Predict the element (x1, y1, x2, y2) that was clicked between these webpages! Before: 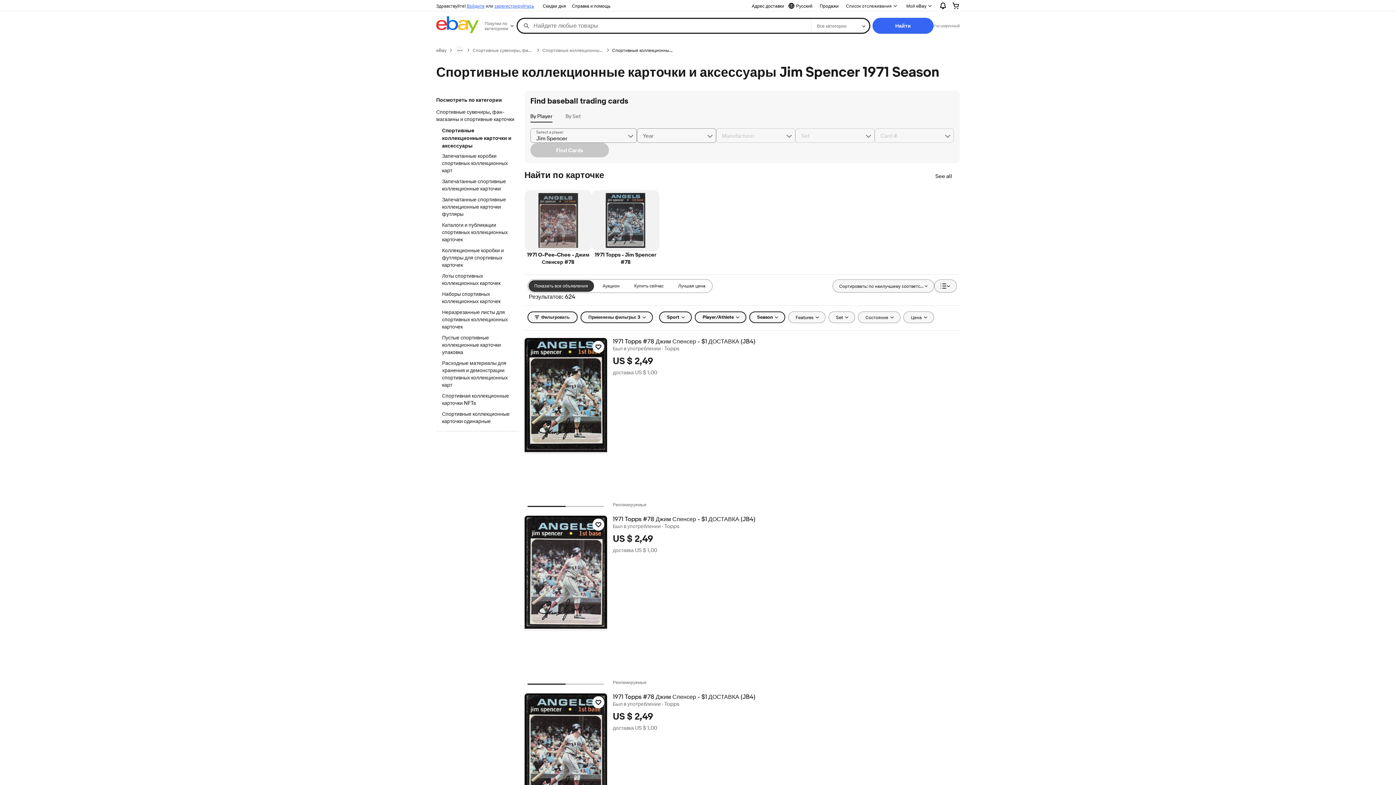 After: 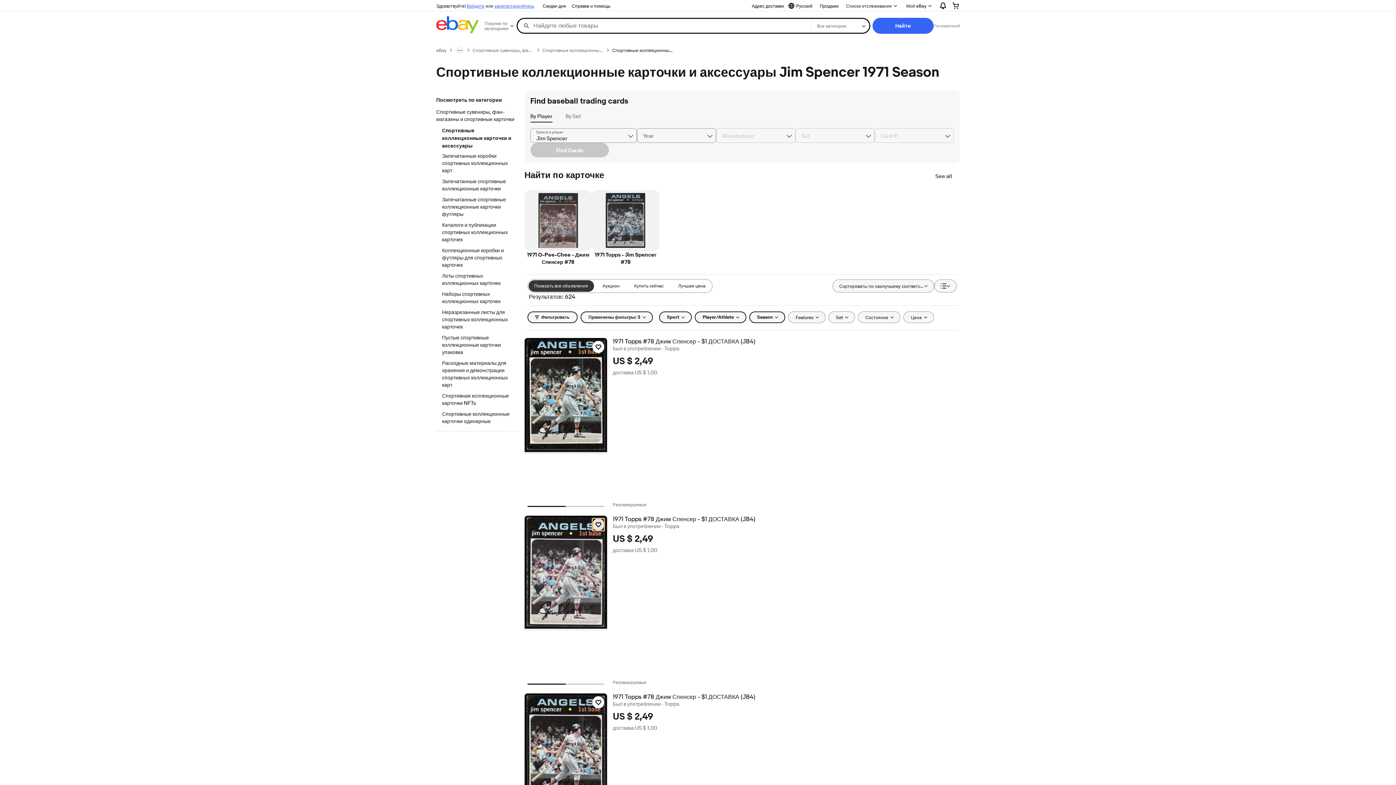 Action: label: Нажмите, чтобы отслеживать товар - 1971 Topps #78 Джим Спенсер - $1 ДОСТАВКА (JB4) bbox: (592, 518, 604, 530)